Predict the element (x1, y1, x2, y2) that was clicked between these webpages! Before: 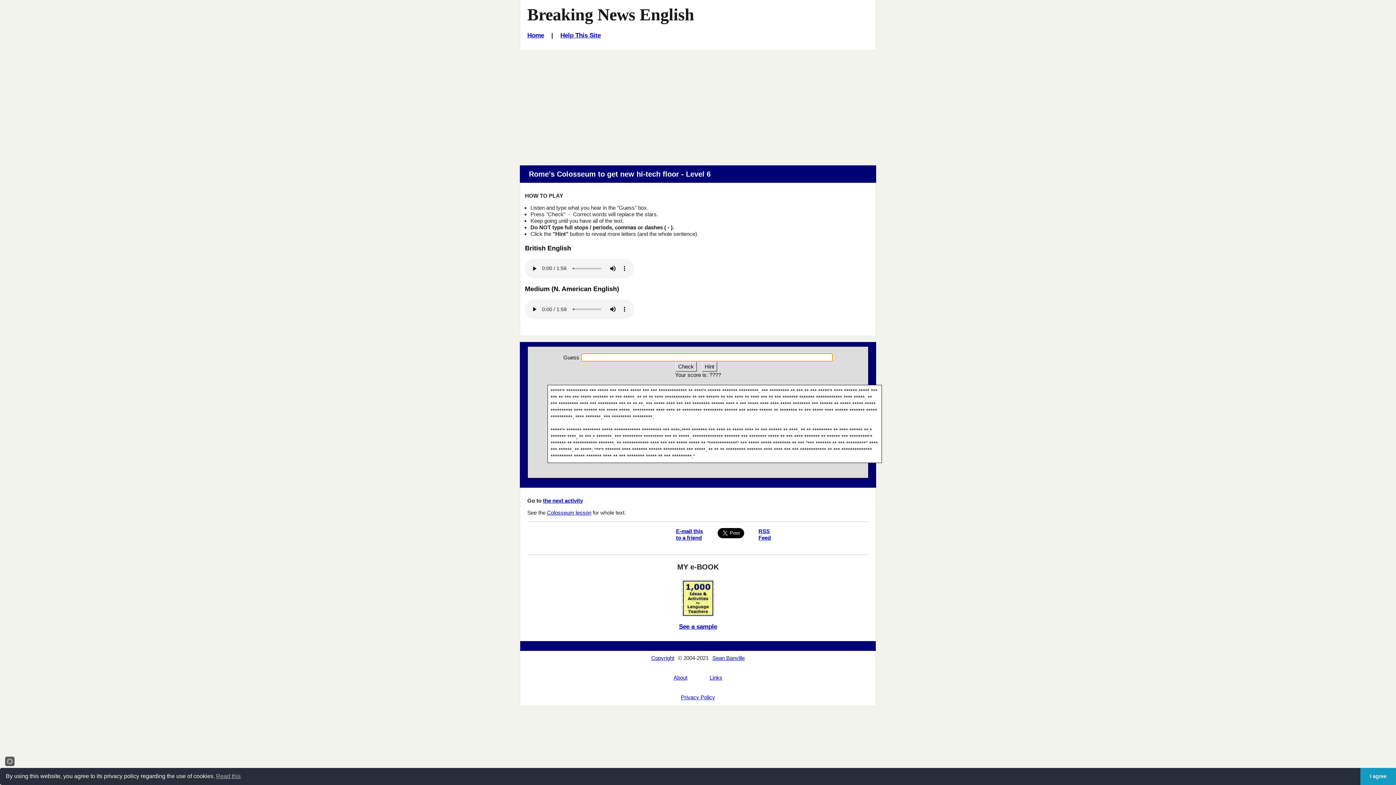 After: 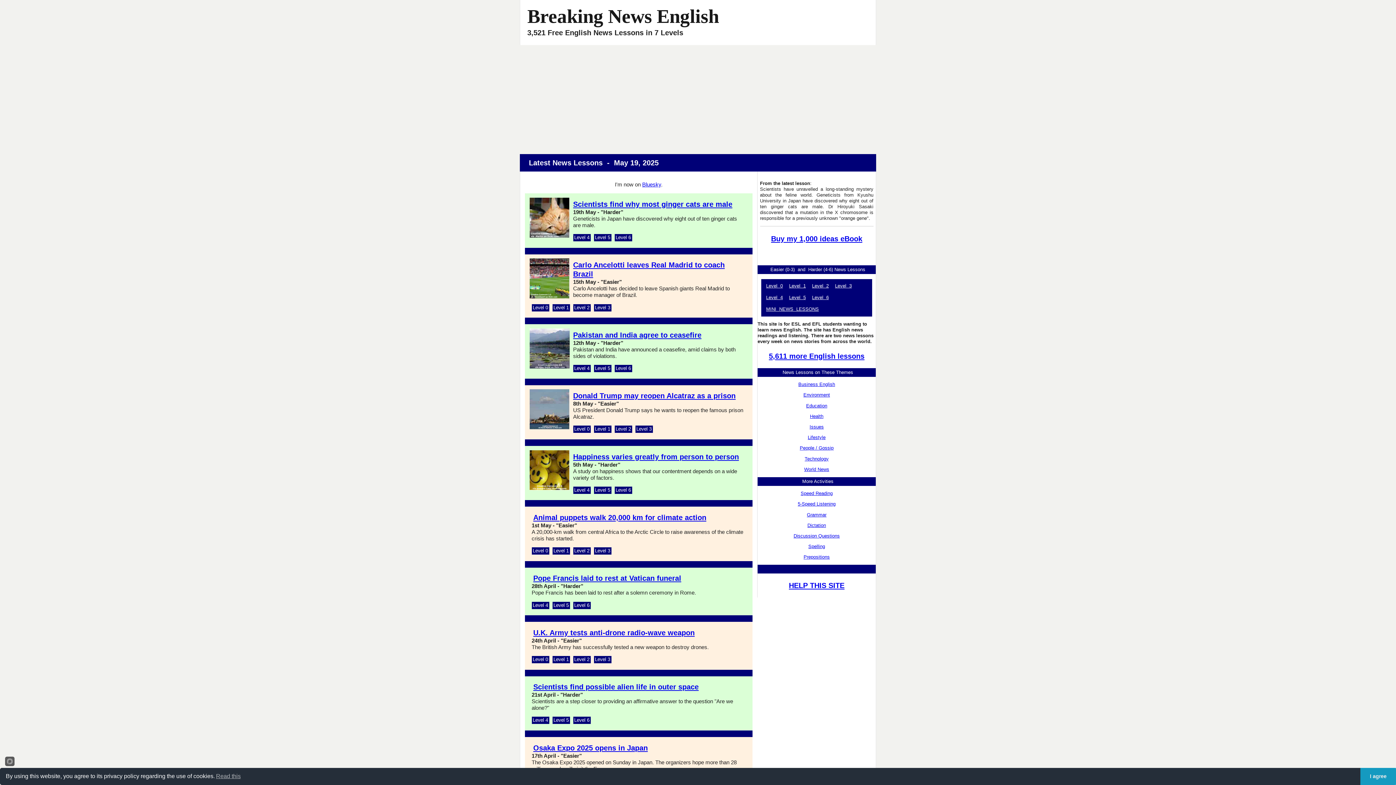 Action: label: Home bbox: (527, 31, 544, 38)